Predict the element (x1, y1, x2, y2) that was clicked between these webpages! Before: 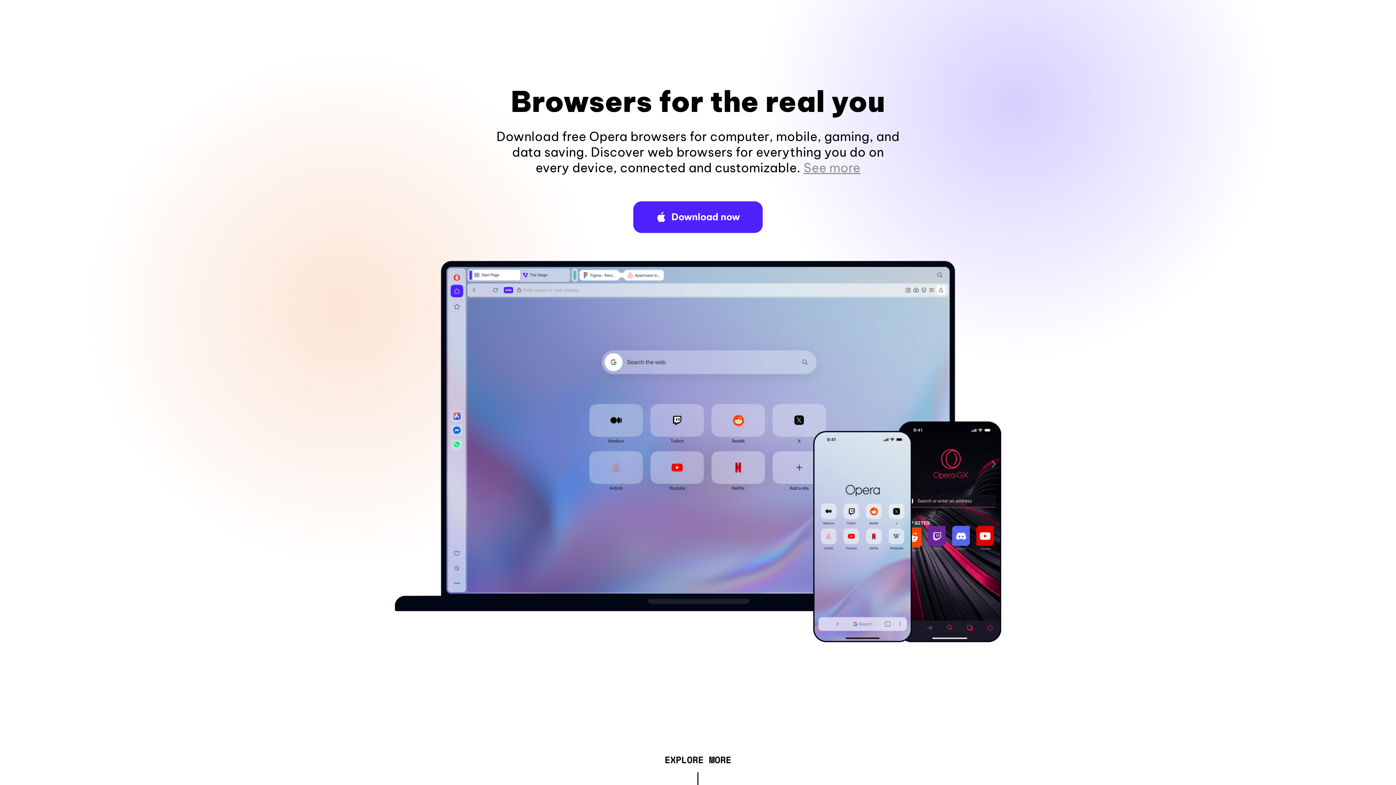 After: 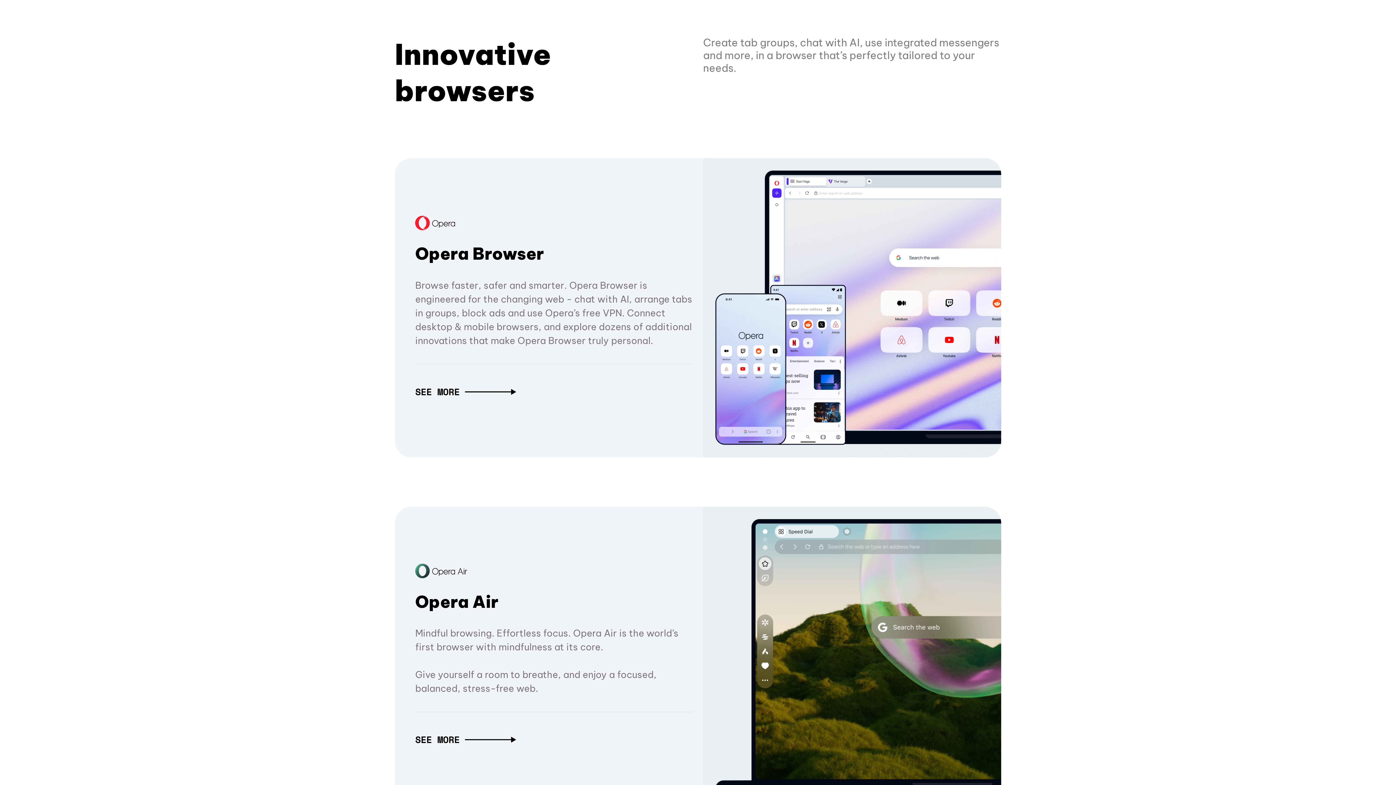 Action: bbox: (664, 757, 731, 765) label: EXPLORE MORE